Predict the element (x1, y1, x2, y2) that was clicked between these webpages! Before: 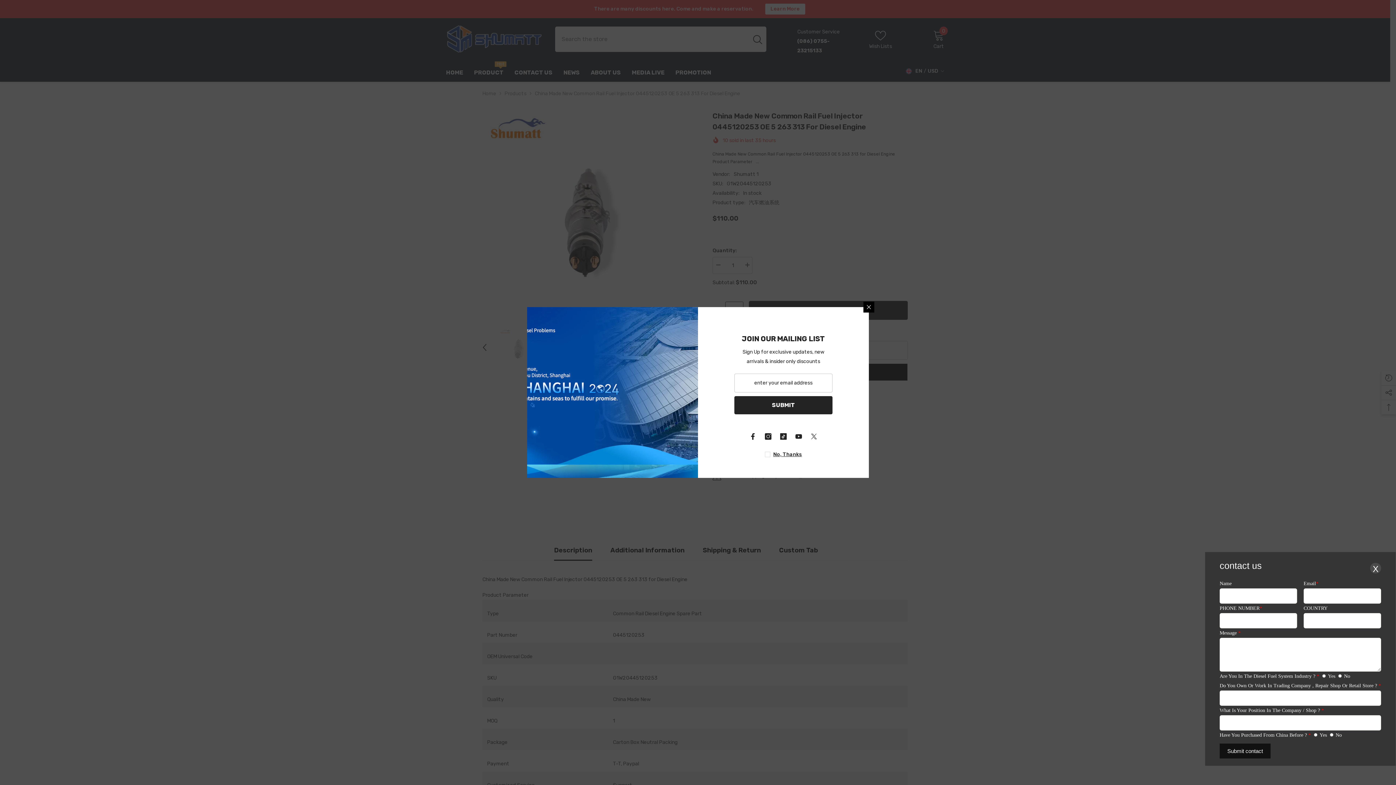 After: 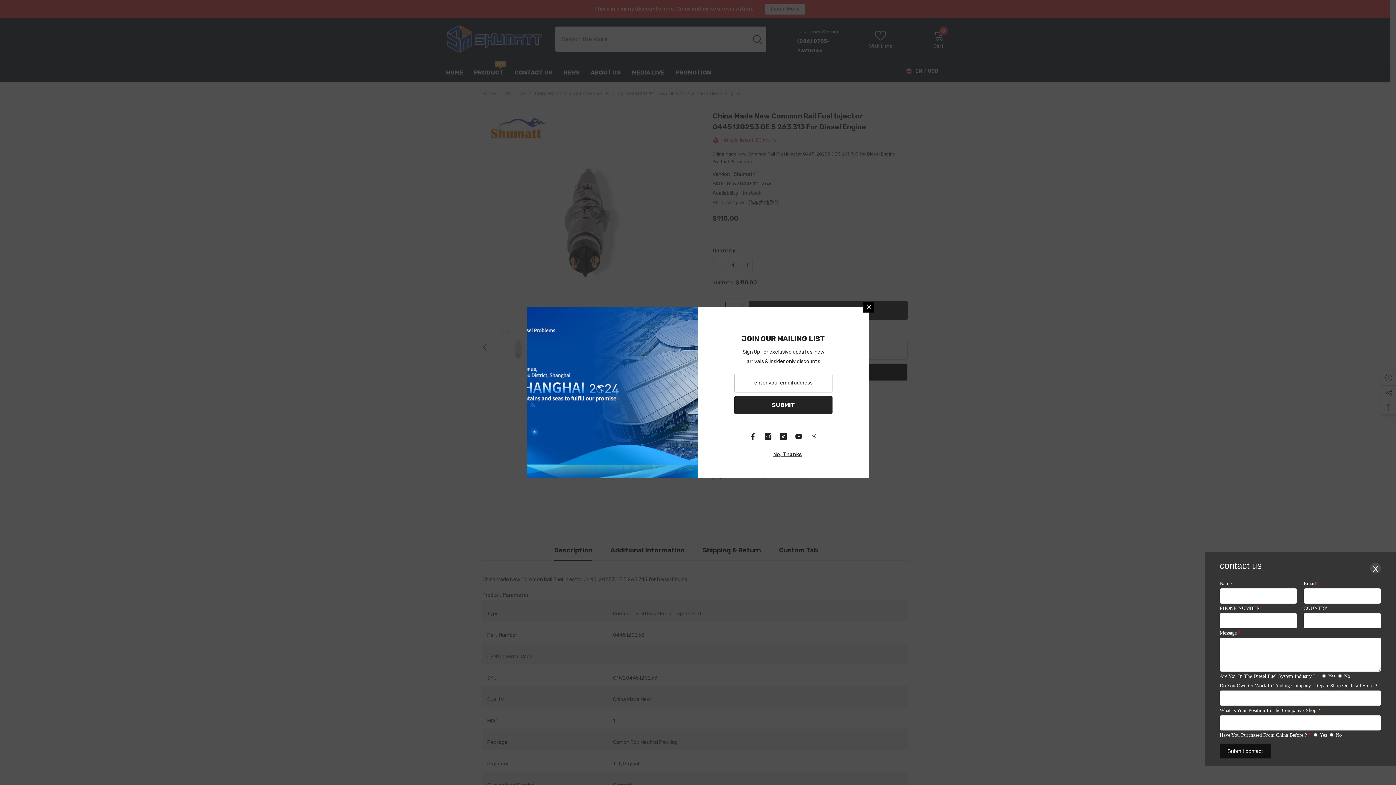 Action: bbox: (776, 429, 791, 444) label: TikTok